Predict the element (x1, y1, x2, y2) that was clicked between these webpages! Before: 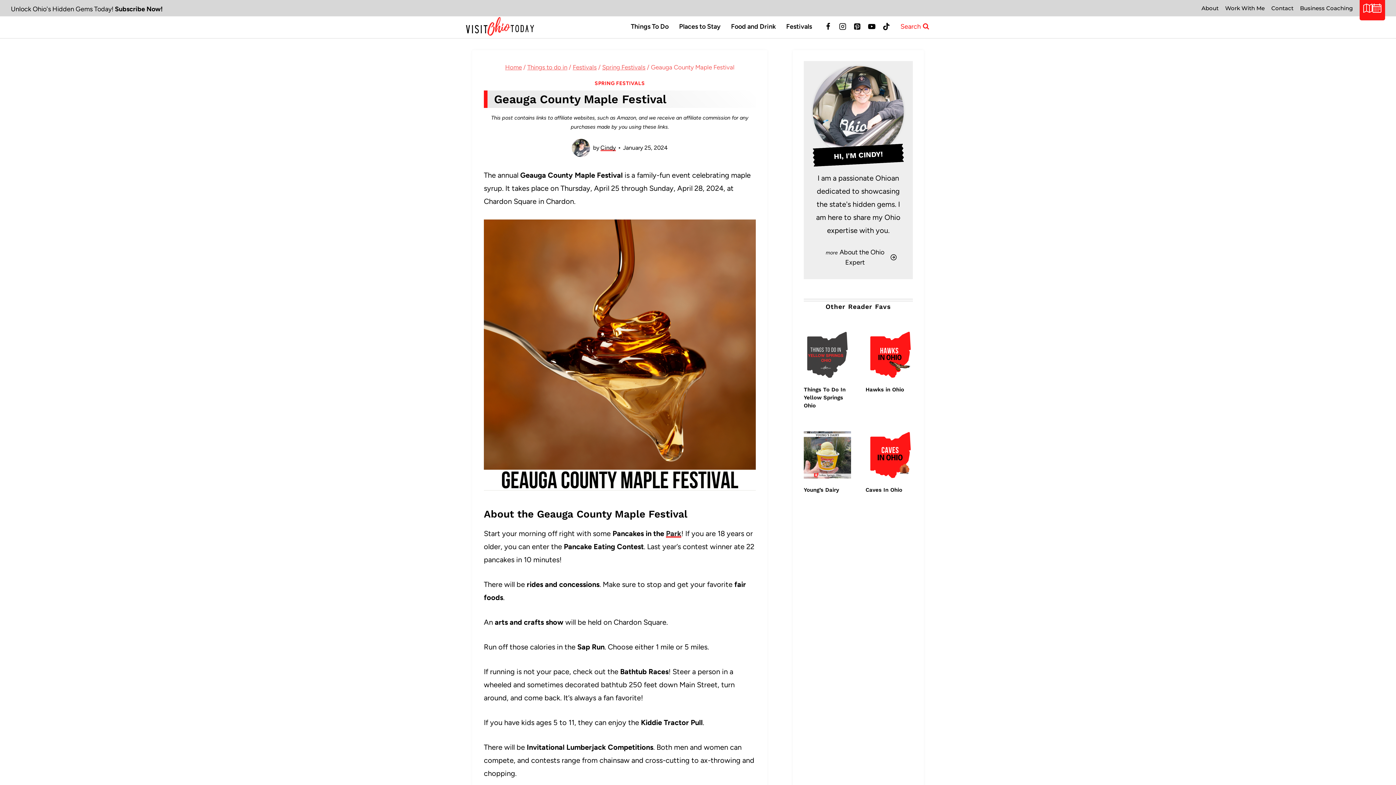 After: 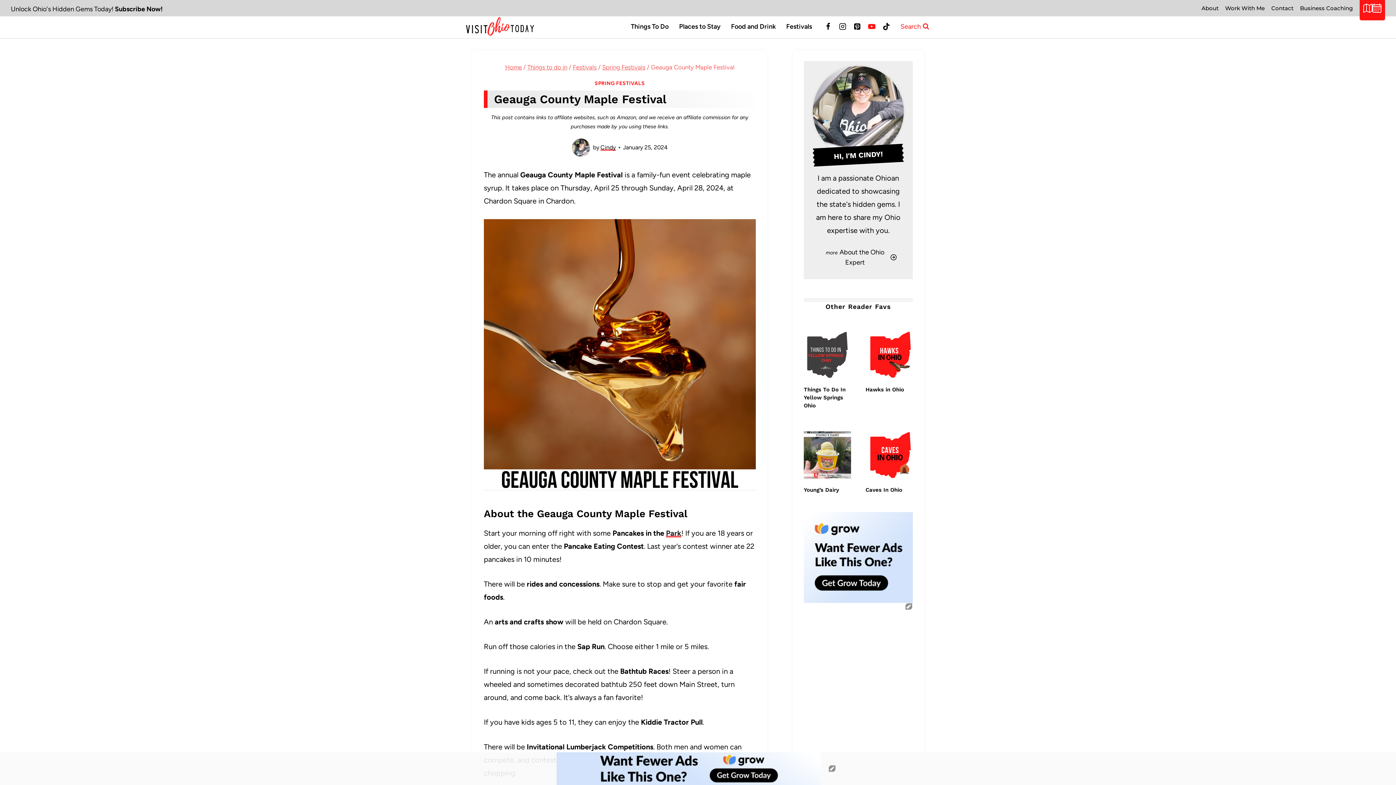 Action: label: YouTube bbox: (864, 19, 879, 33)